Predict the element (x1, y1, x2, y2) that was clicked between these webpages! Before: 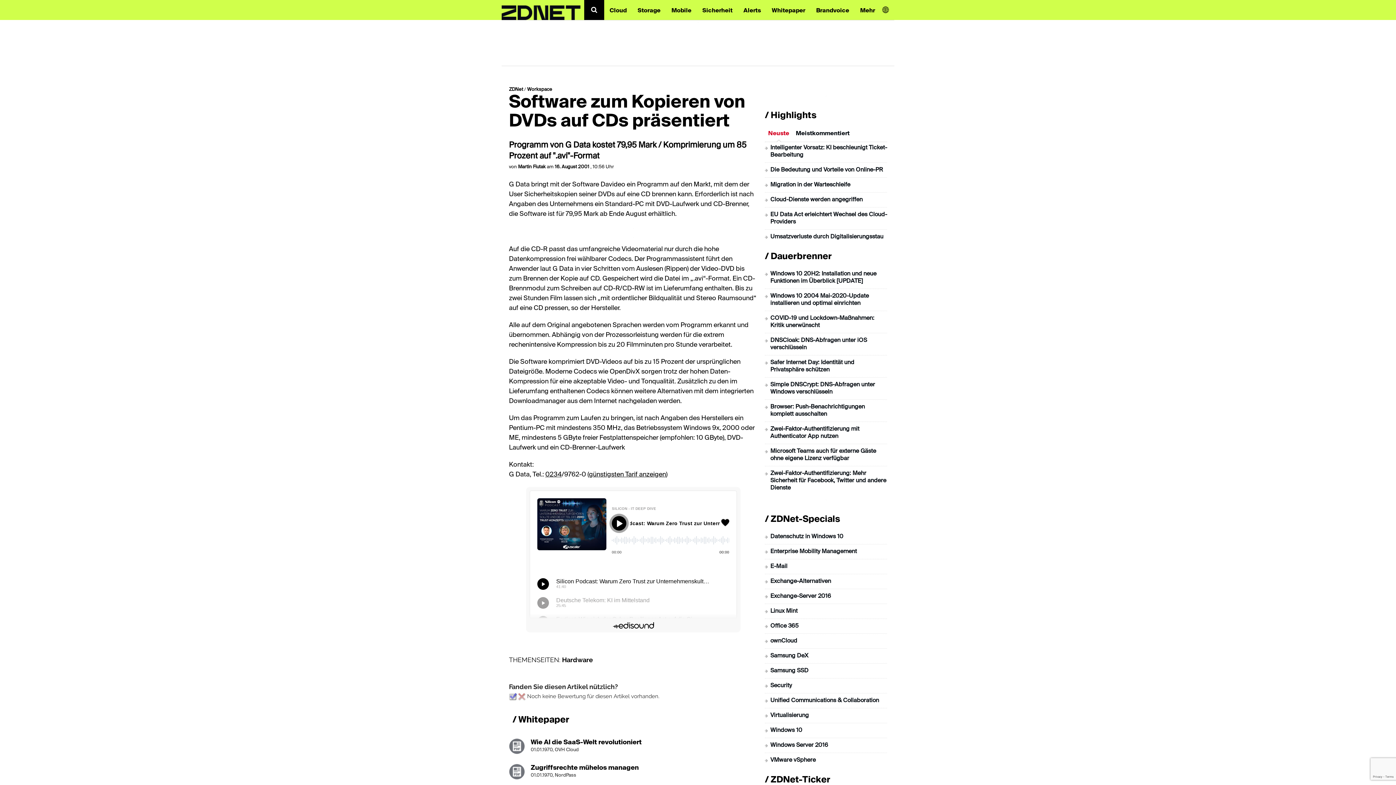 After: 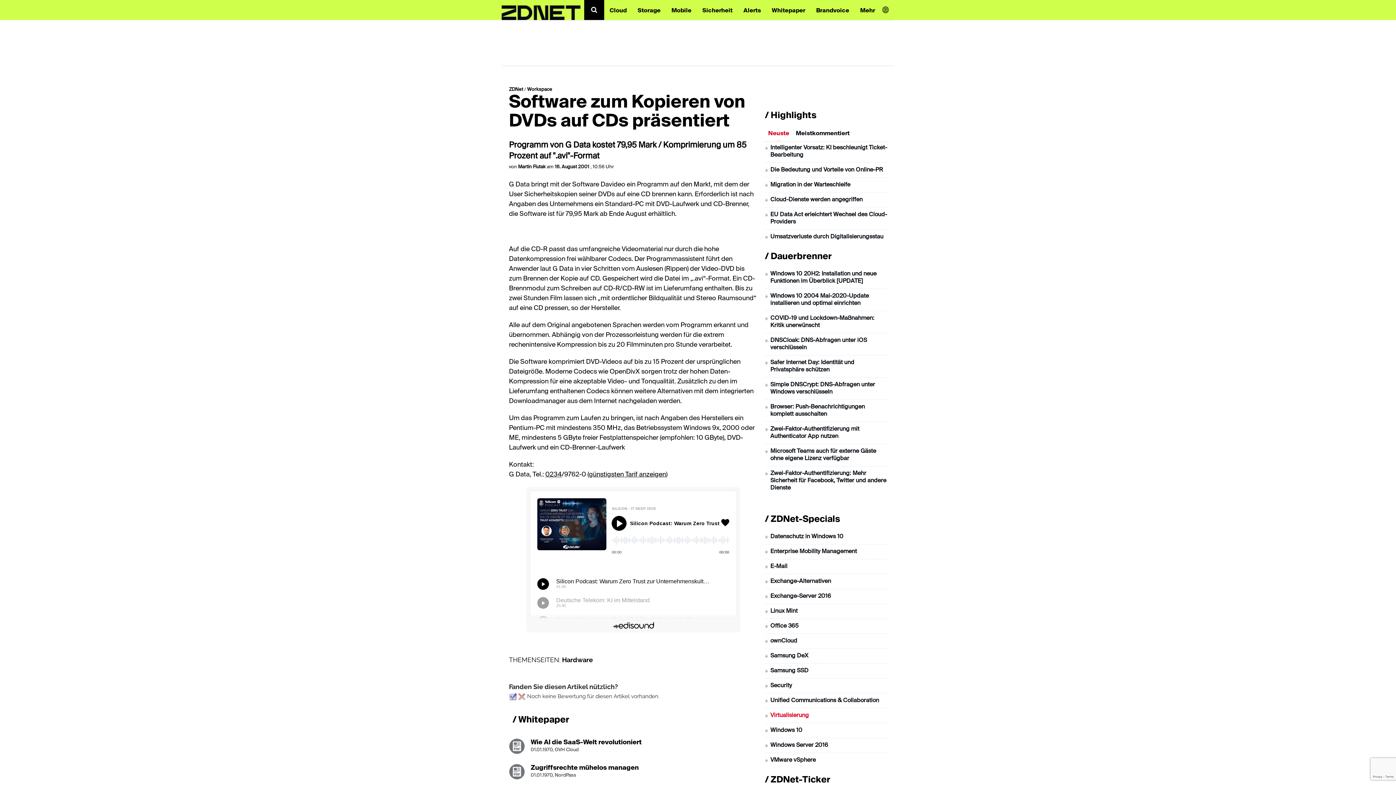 Action: label: Virtualisierung bbox: (770, 713, 809, 718)